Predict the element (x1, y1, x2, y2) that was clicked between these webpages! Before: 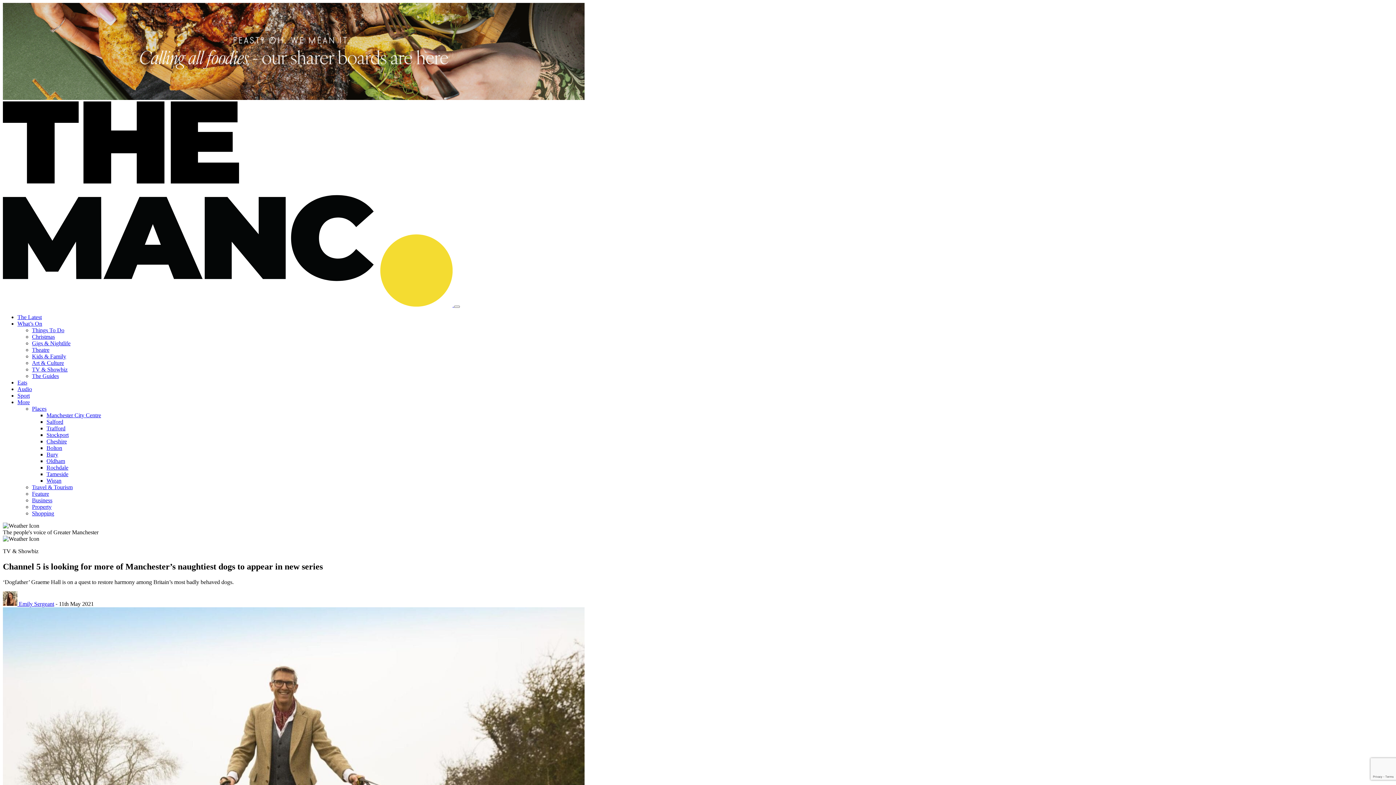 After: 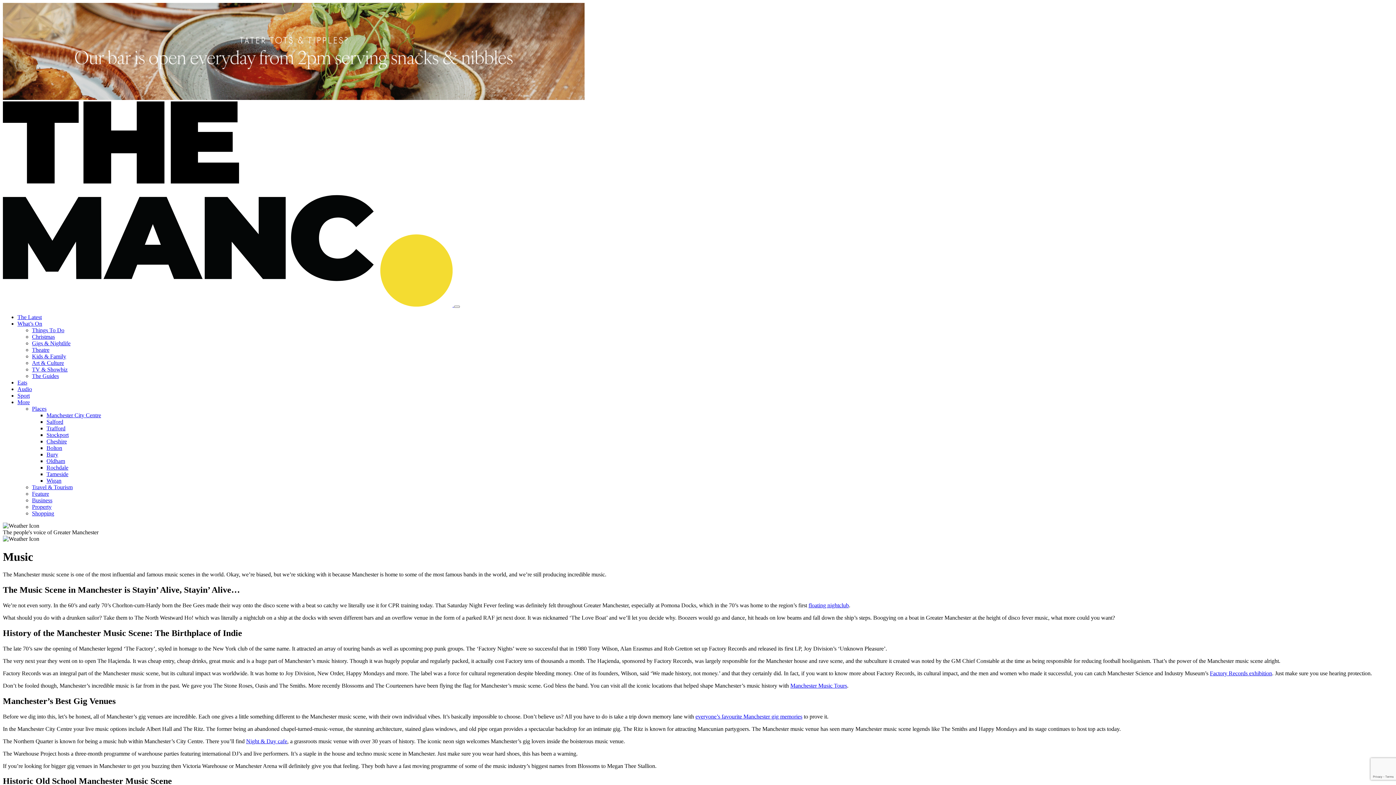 Action: bbox: (17, 386, 32, 392) label: Audio